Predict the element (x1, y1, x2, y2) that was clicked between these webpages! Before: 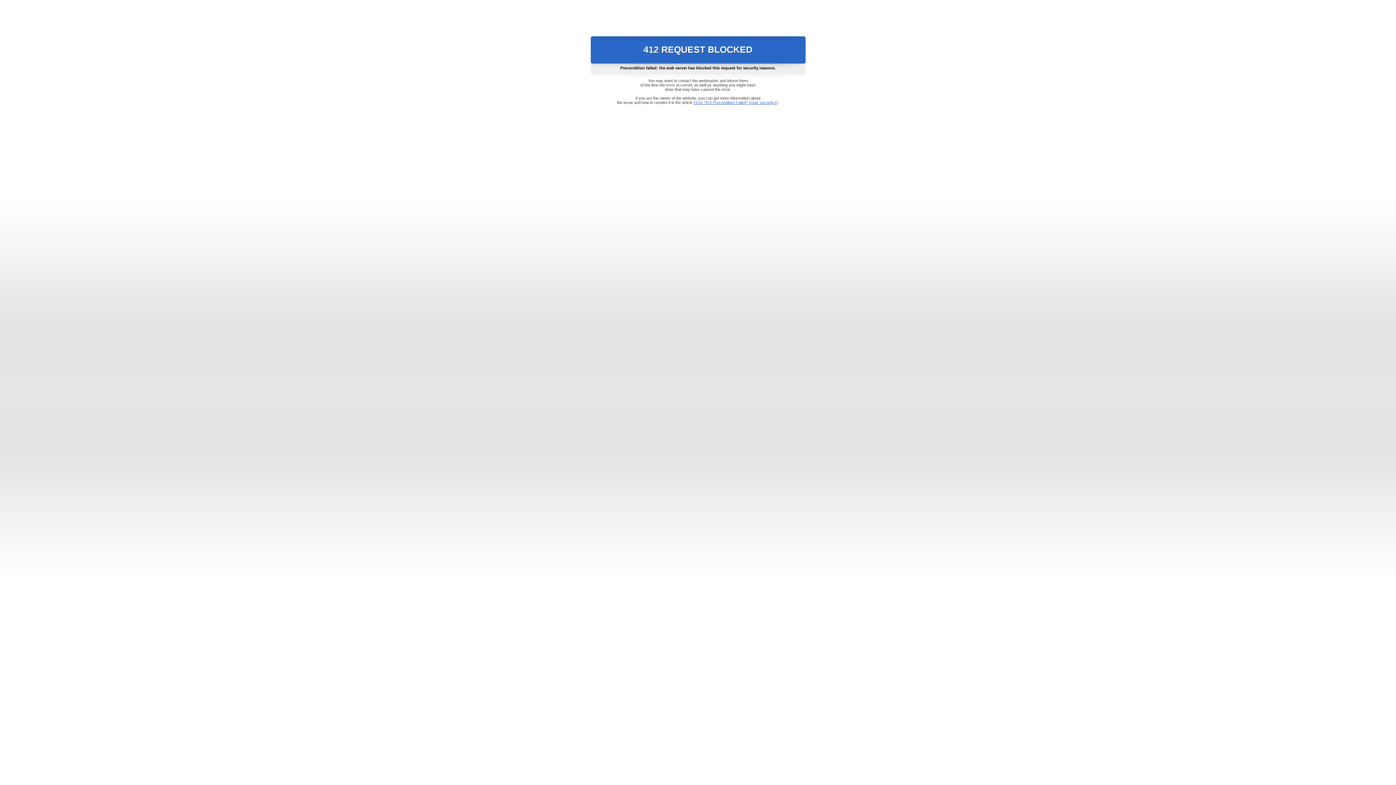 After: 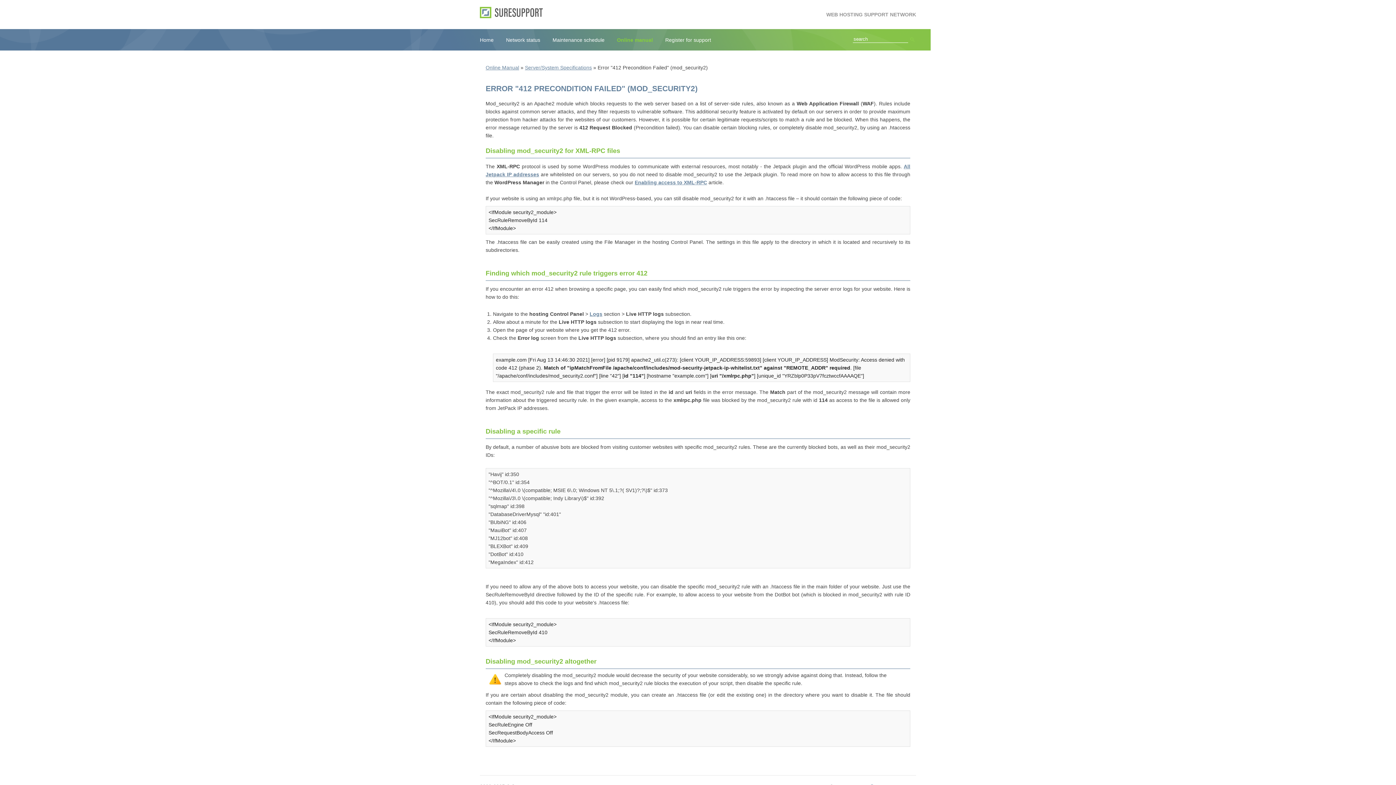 Action: bbox: (693, 100, 778, 104) label: Error "412 Precondition Failed" (mod_security2)